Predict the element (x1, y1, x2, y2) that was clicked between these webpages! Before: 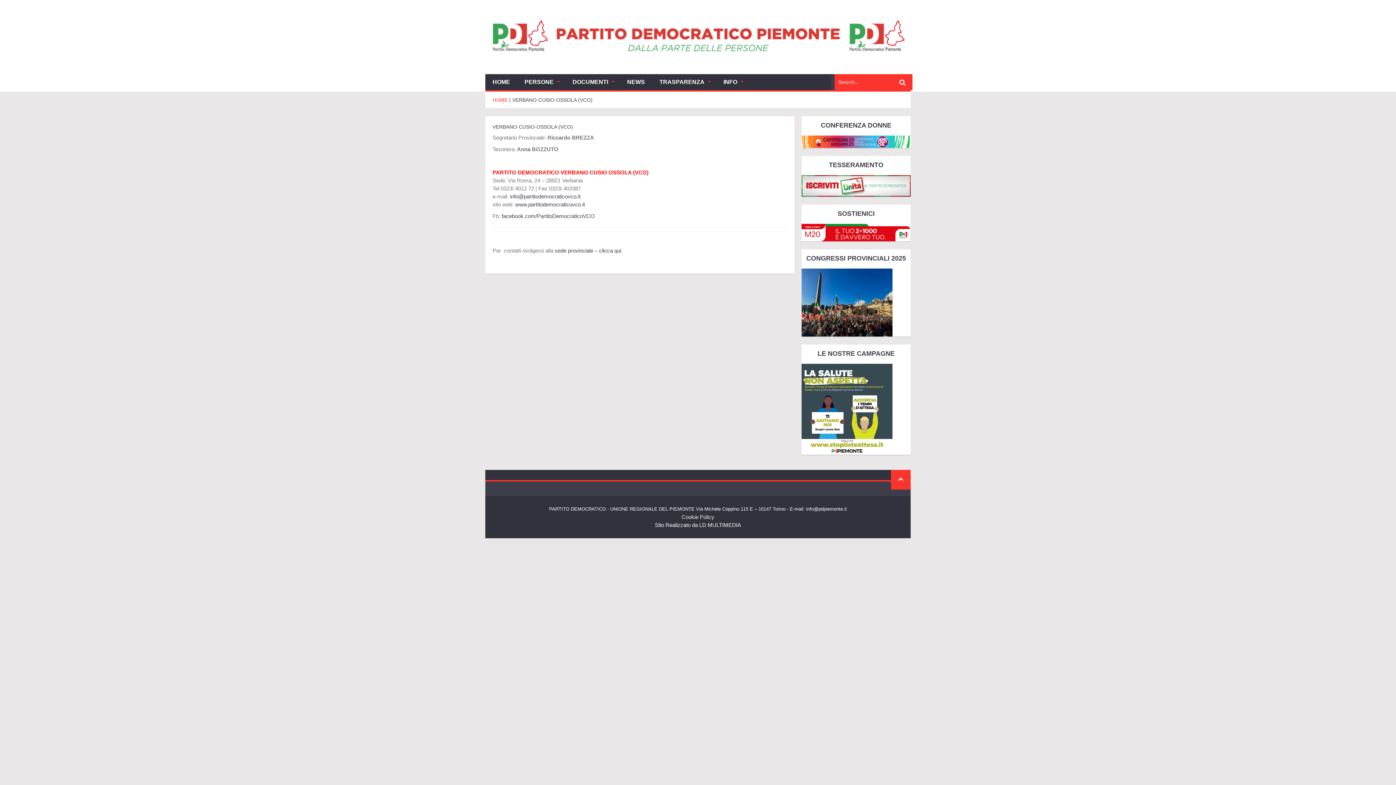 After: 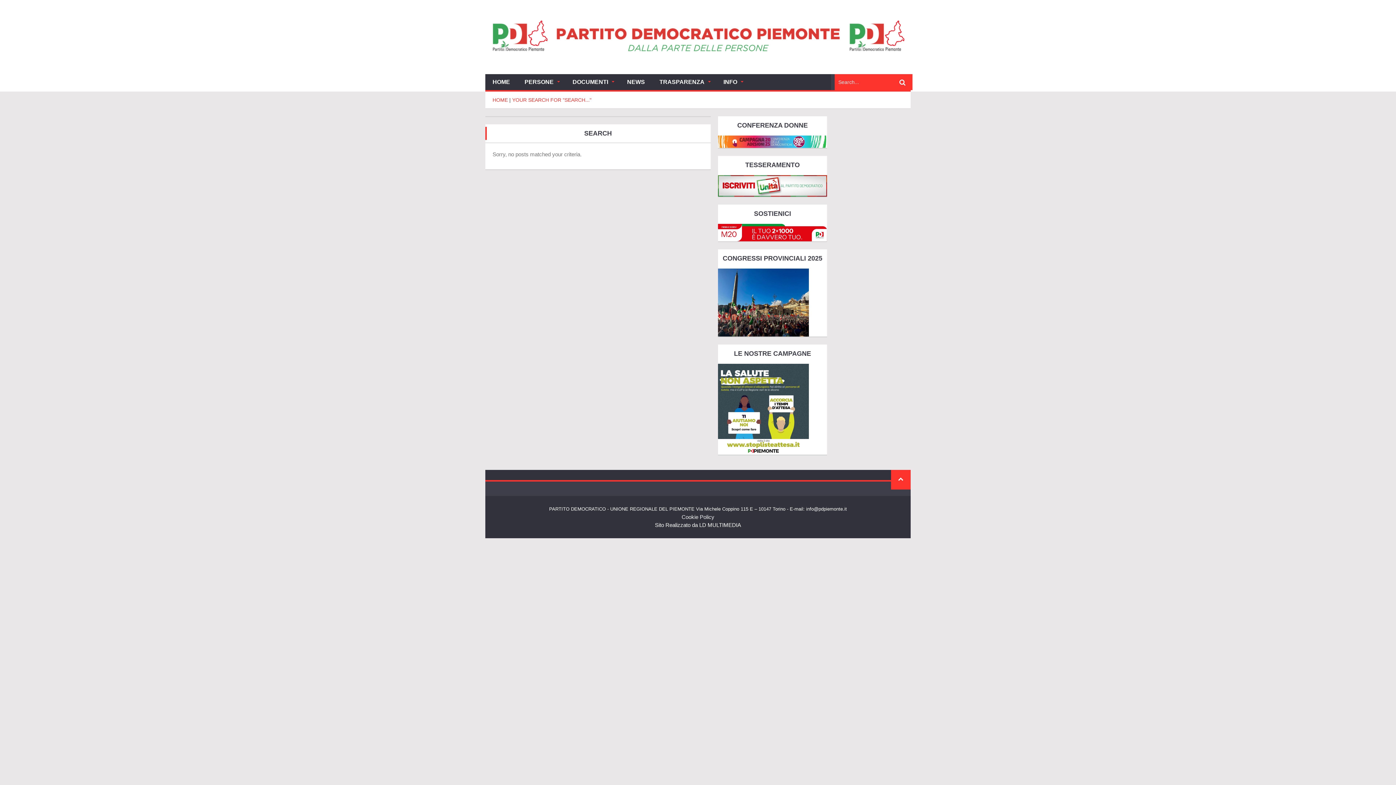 Action: bbox: (899, 78, 905, 86)